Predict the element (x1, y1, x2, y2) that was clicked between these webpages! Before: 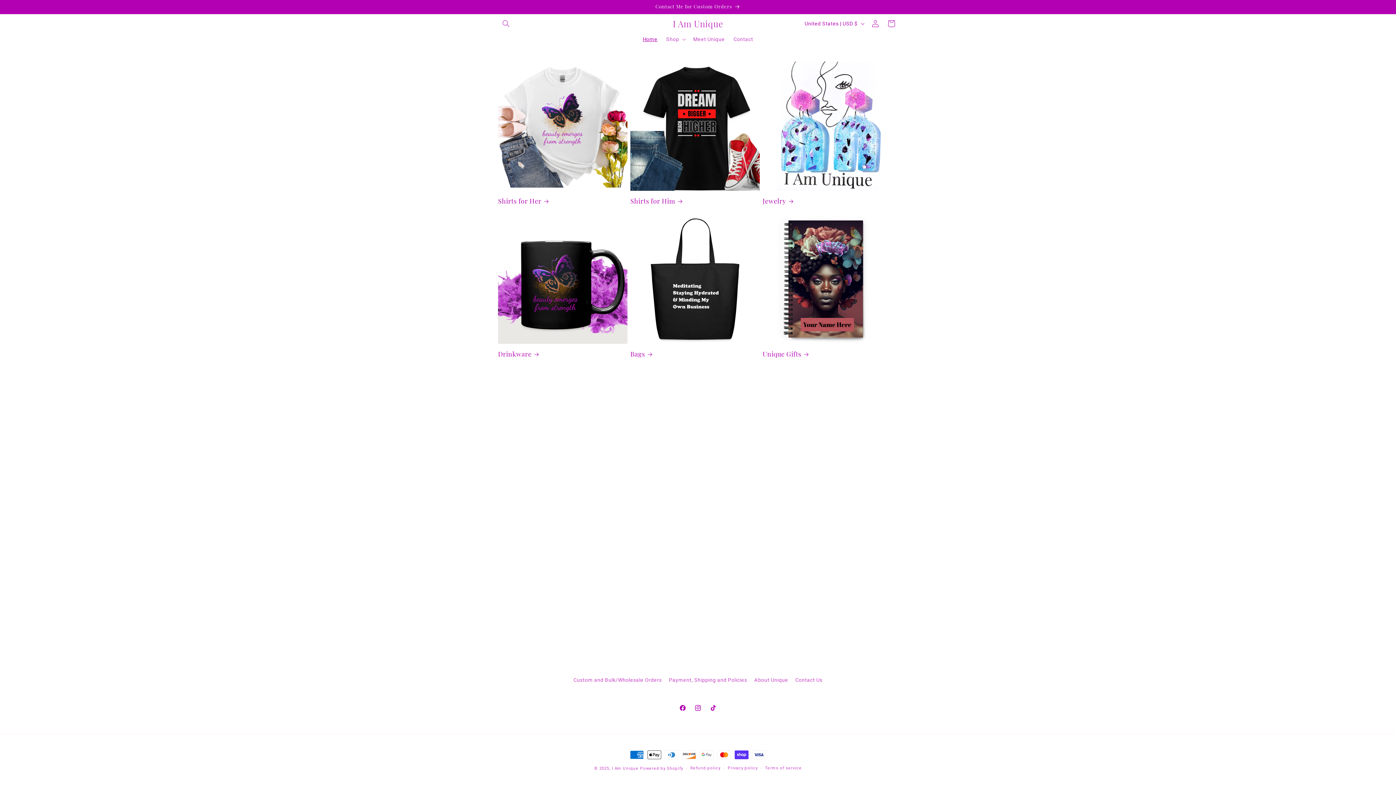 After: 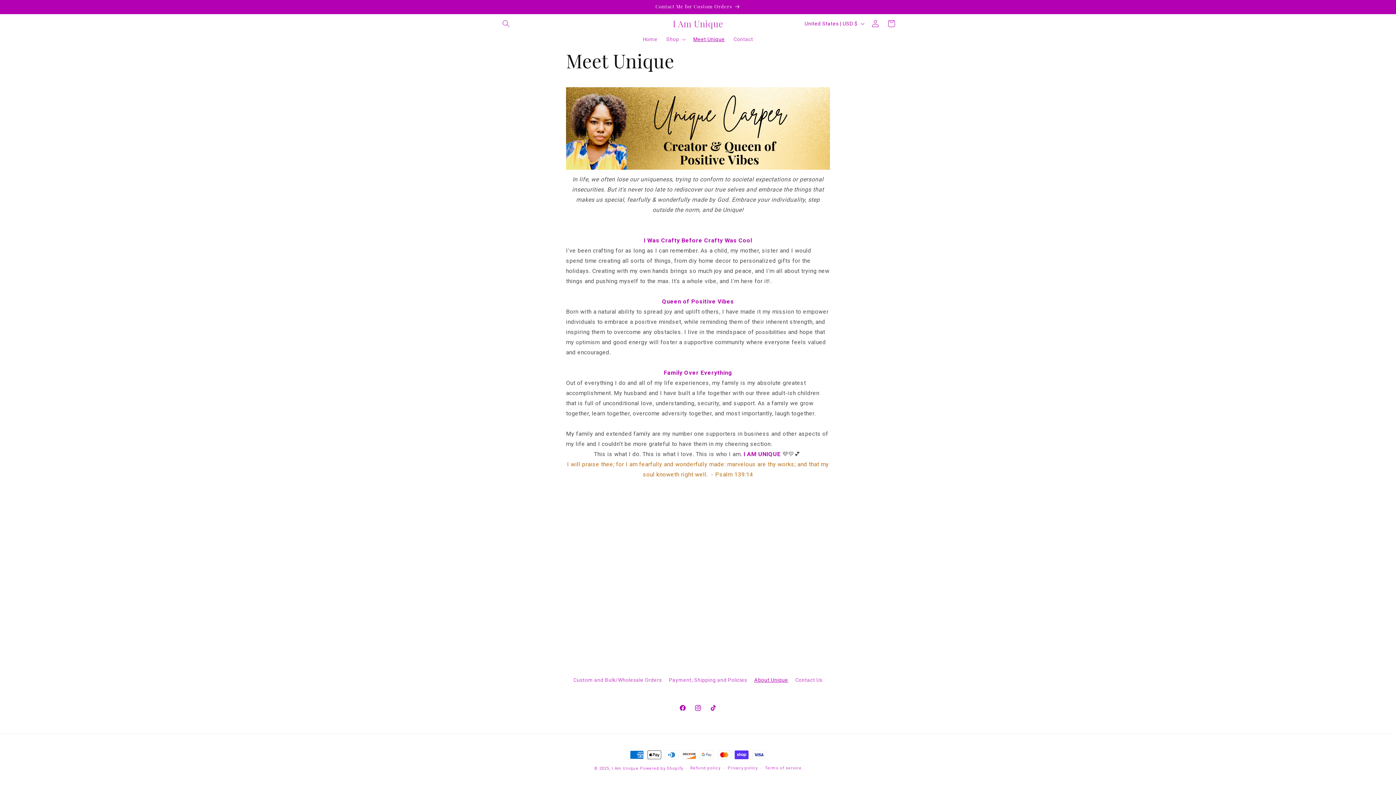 Action: label: Meet Unique bbox: (688, 31, 729, 46)